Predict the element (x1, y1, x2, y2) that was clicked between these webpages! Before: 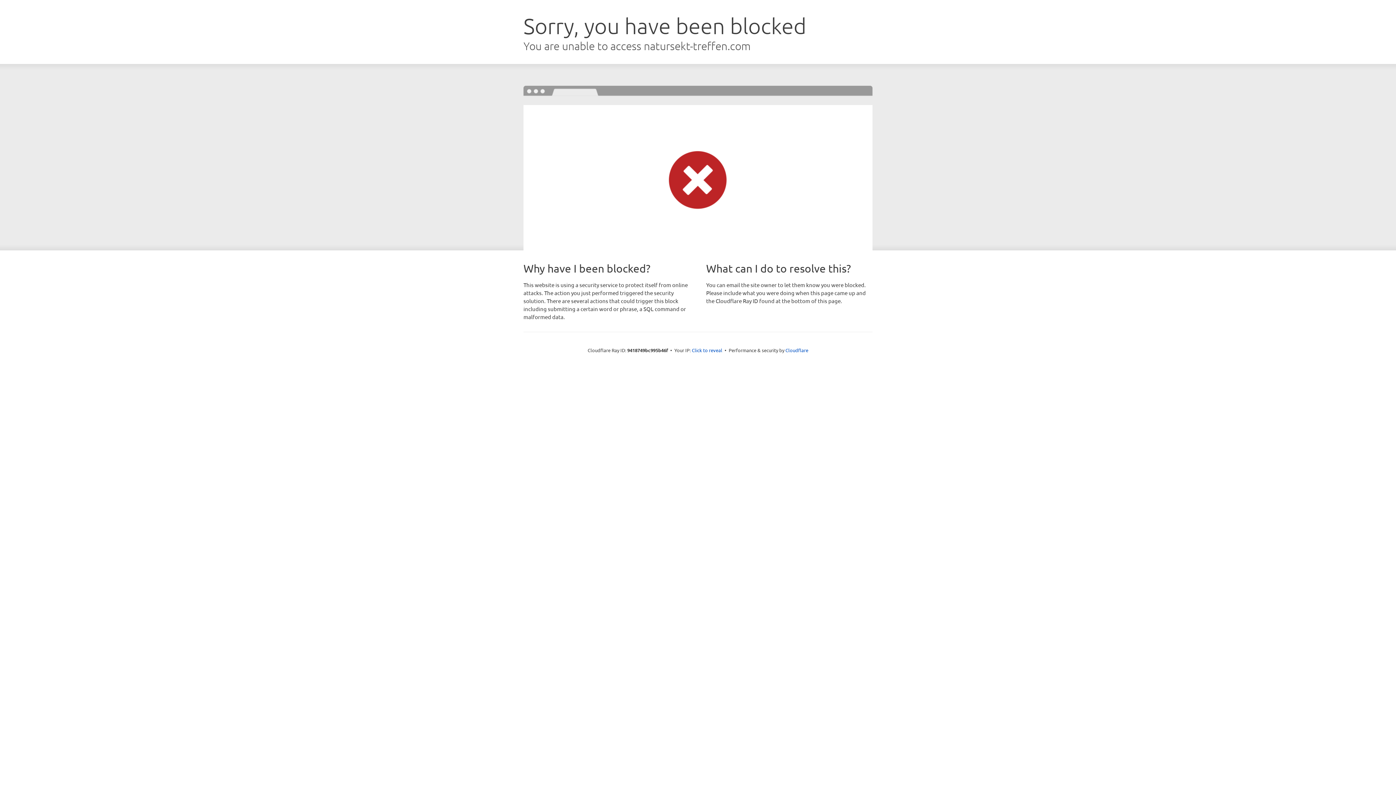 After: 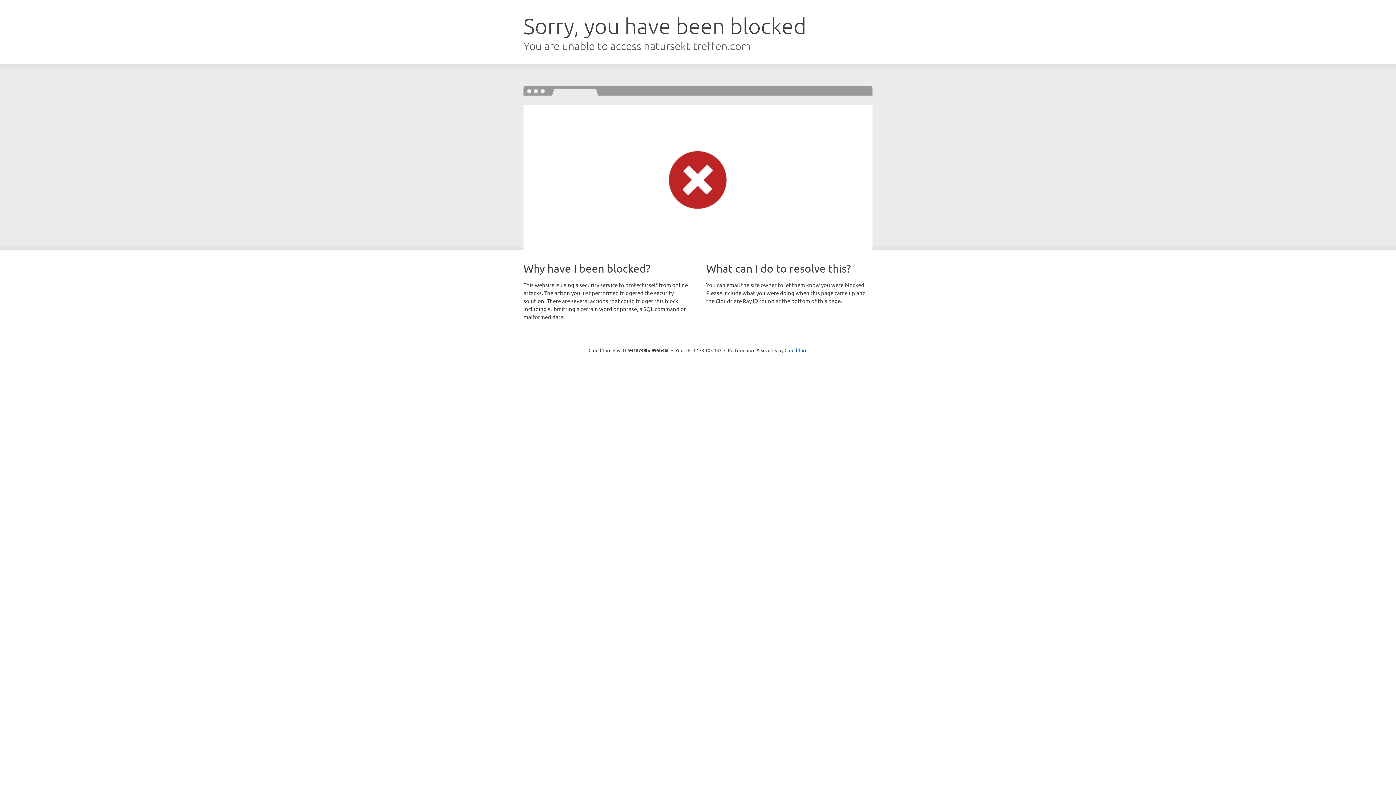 Action: bbox: (692, 346, 722, 353) label: Click to reveal